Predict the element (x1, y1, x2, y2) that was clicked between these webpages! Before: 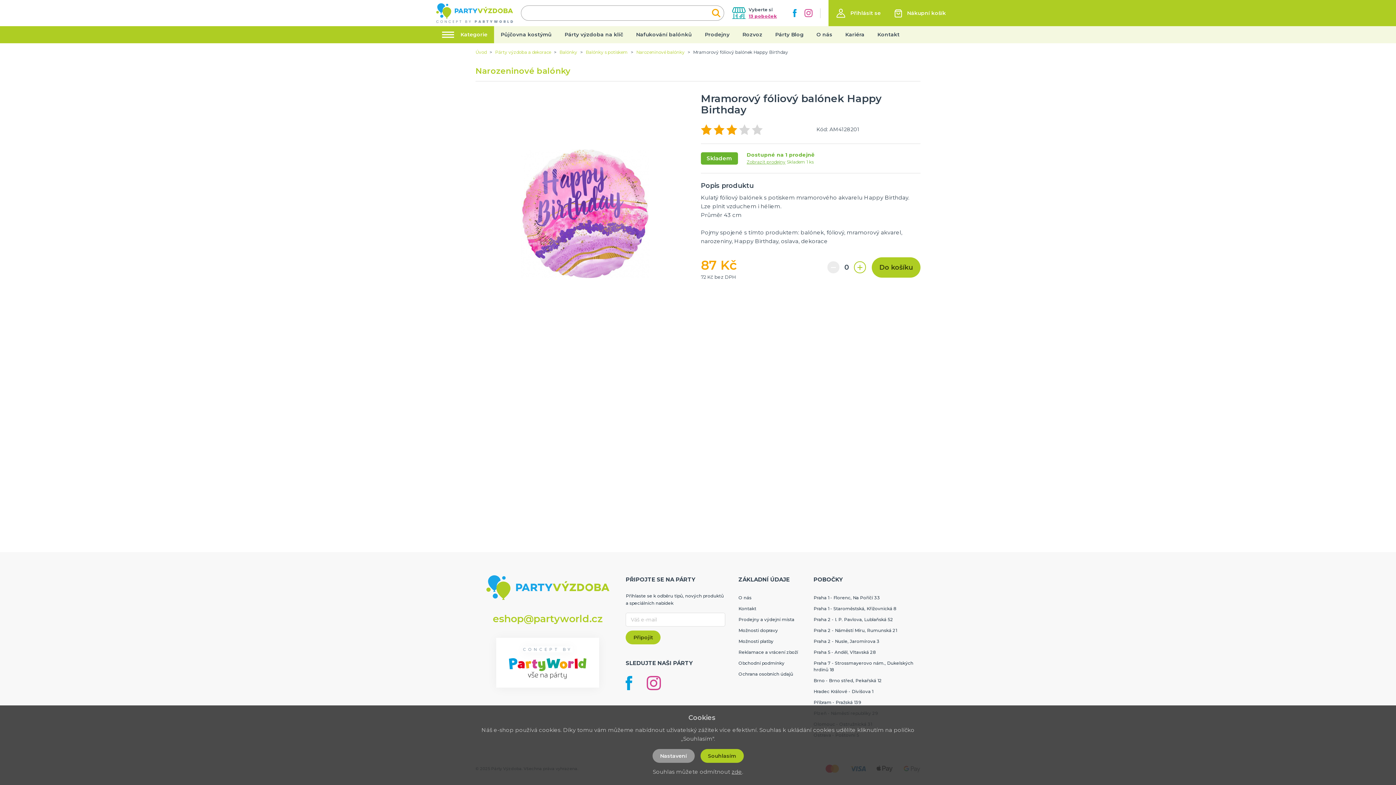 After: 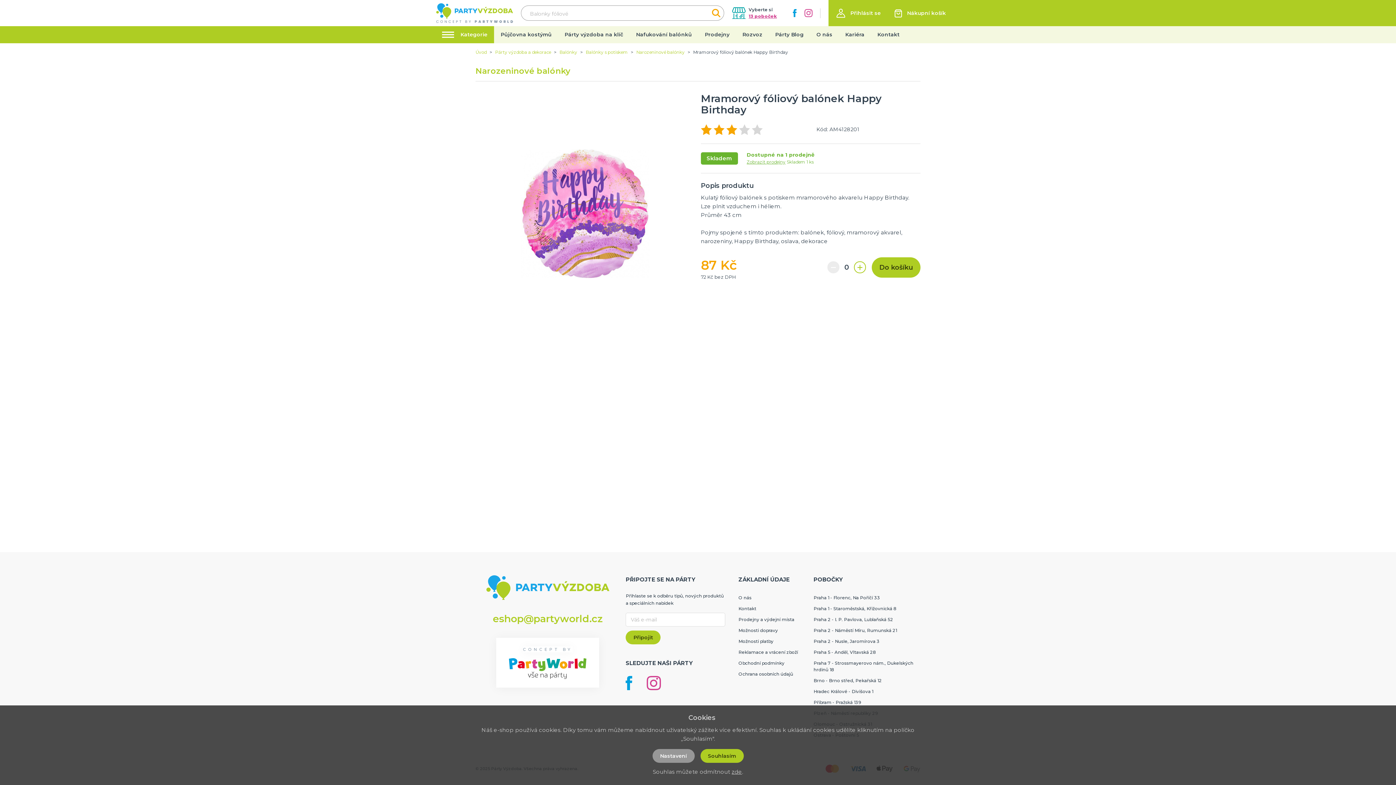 Action: bbox: (647, 676, 661, 690)